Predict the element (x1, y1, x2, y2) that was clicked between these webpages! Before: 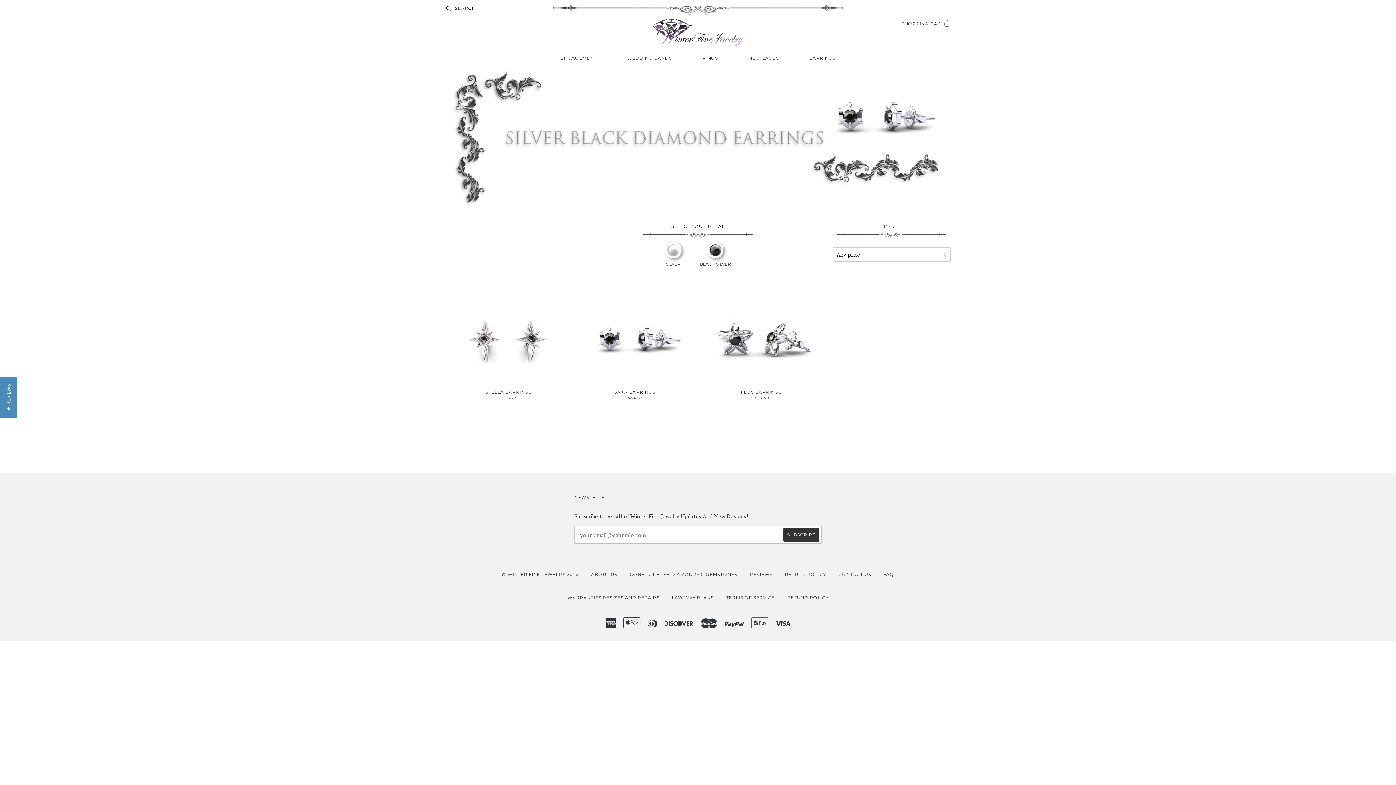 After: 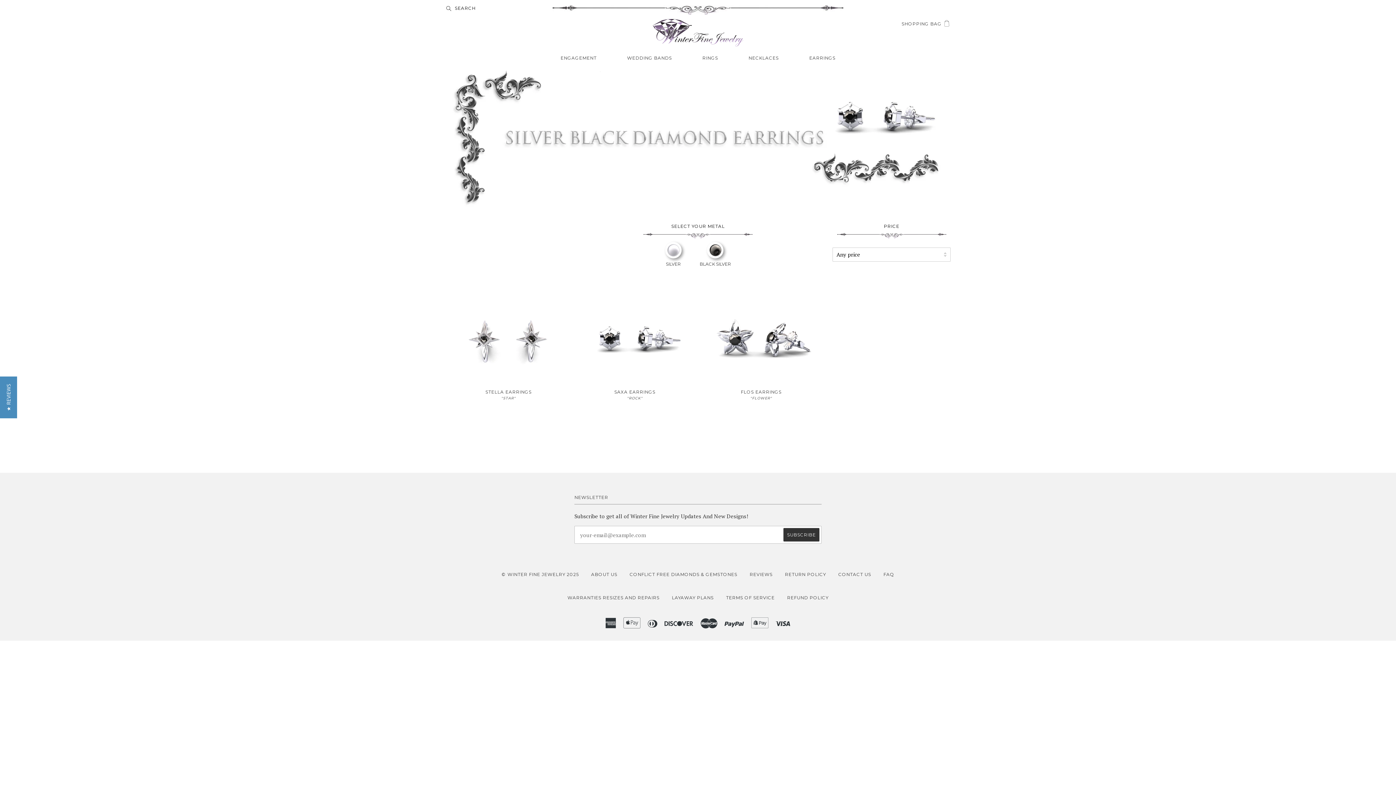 Action: bbox: (445, 18, 518, 47)